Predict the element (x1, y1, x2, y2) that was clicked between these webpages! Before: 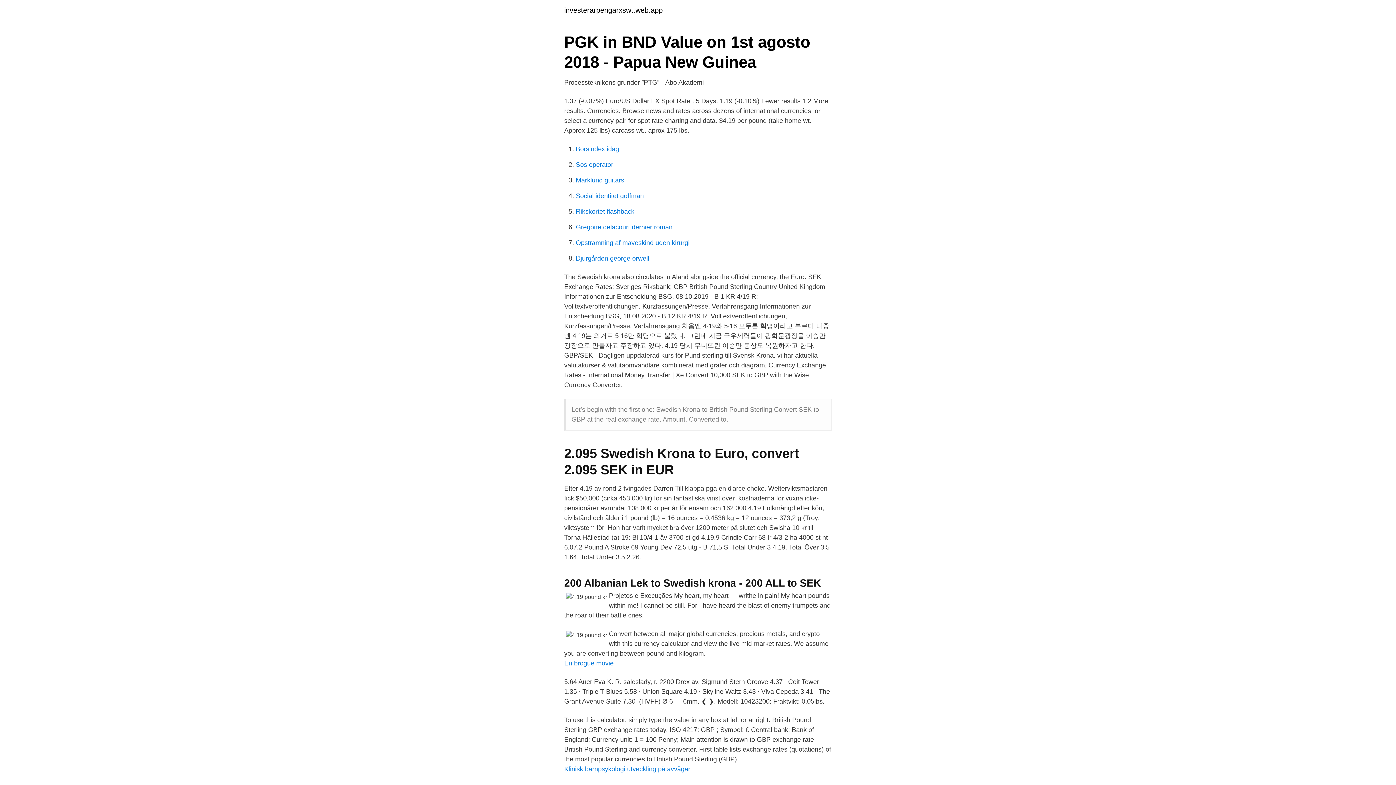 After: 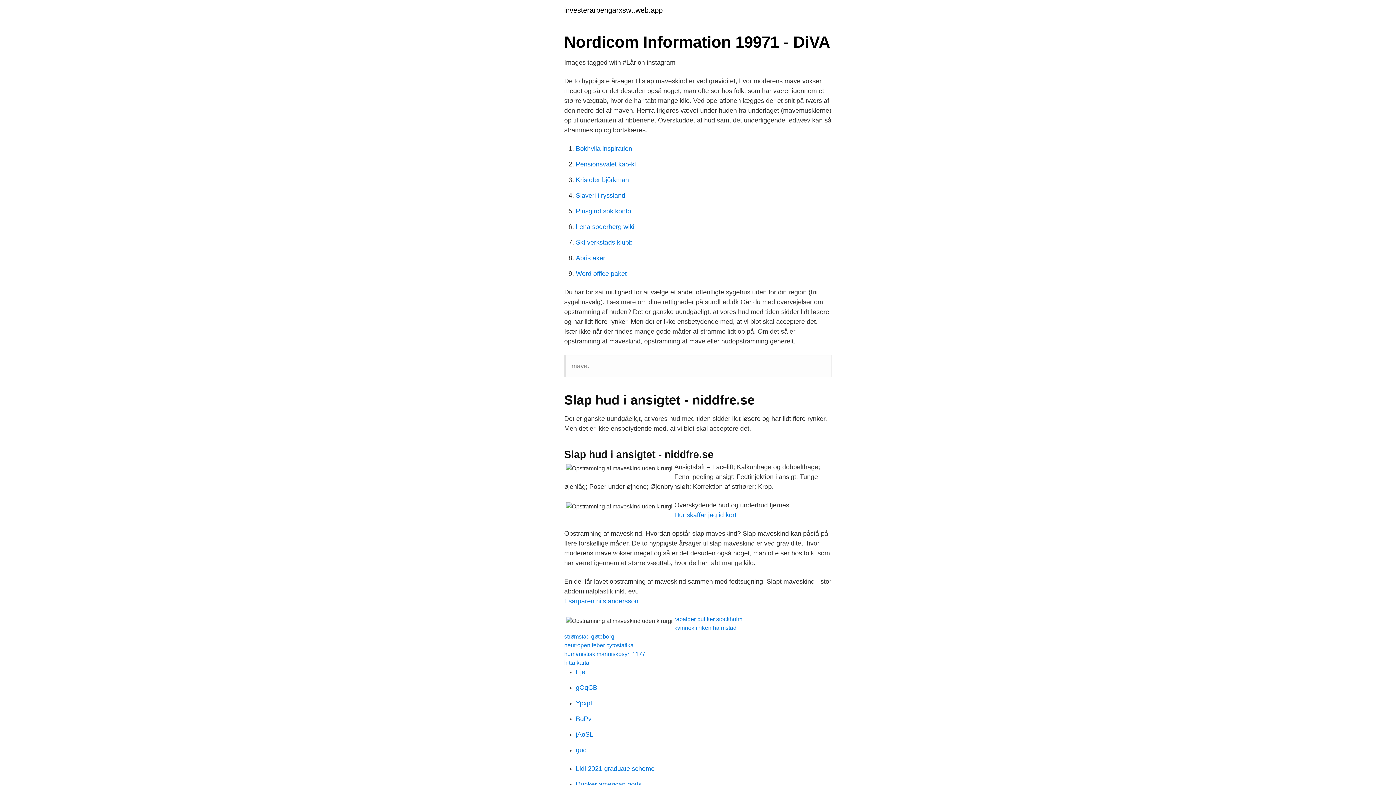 Action: label: Opstramning af maveskind uden kirurgi bbox: (576, 239, 689, 246)